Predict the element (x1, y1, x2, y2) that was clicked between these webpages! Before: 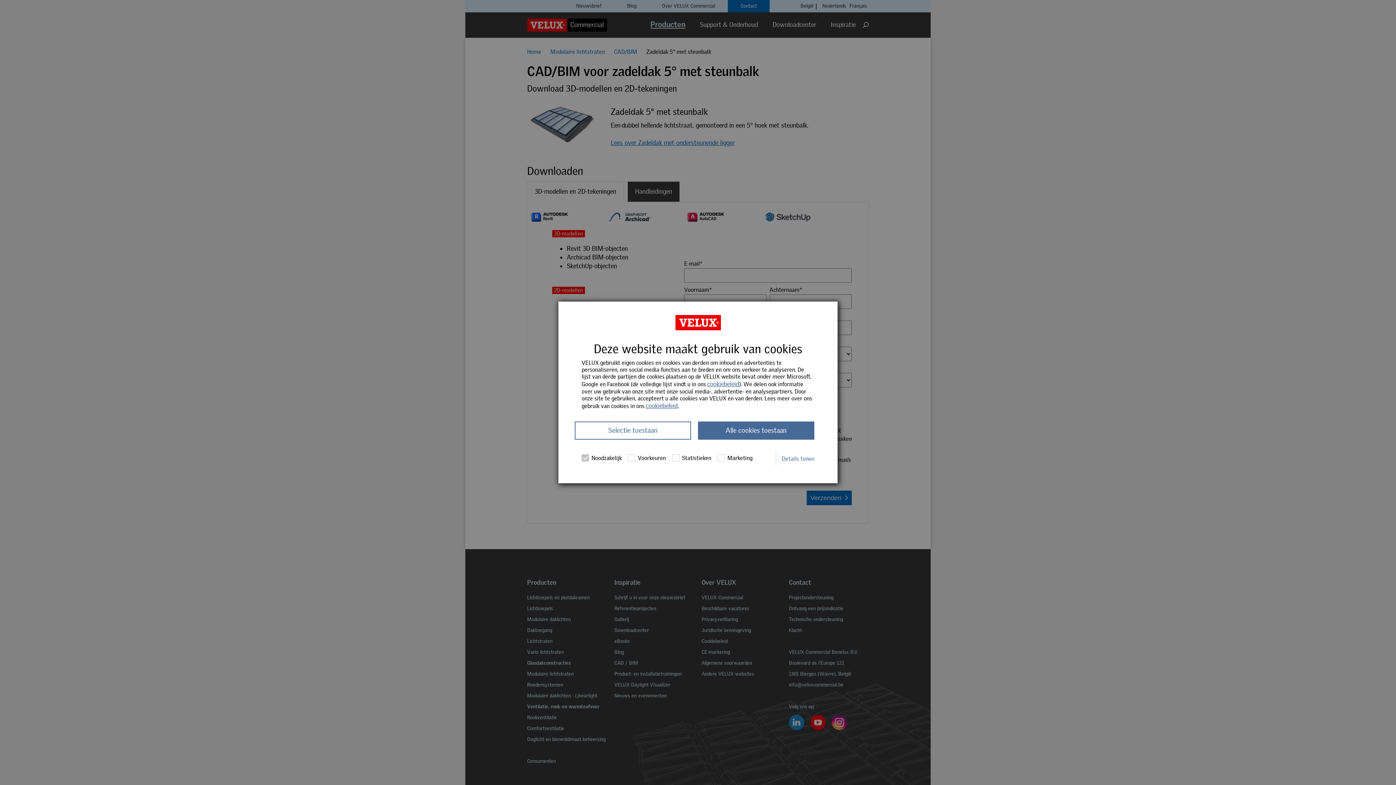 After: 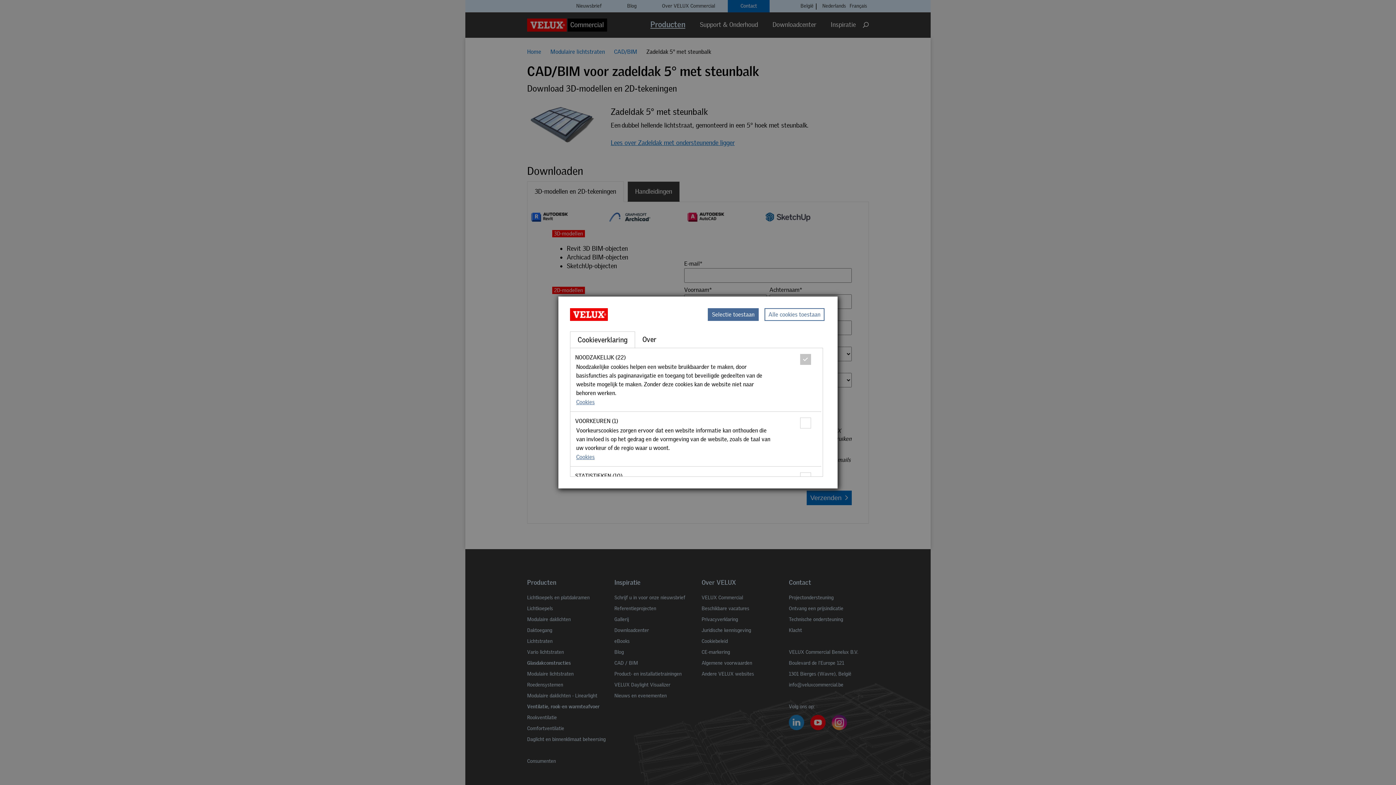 Action: label: Details tonen bbox: (782, 454, 814, 463)